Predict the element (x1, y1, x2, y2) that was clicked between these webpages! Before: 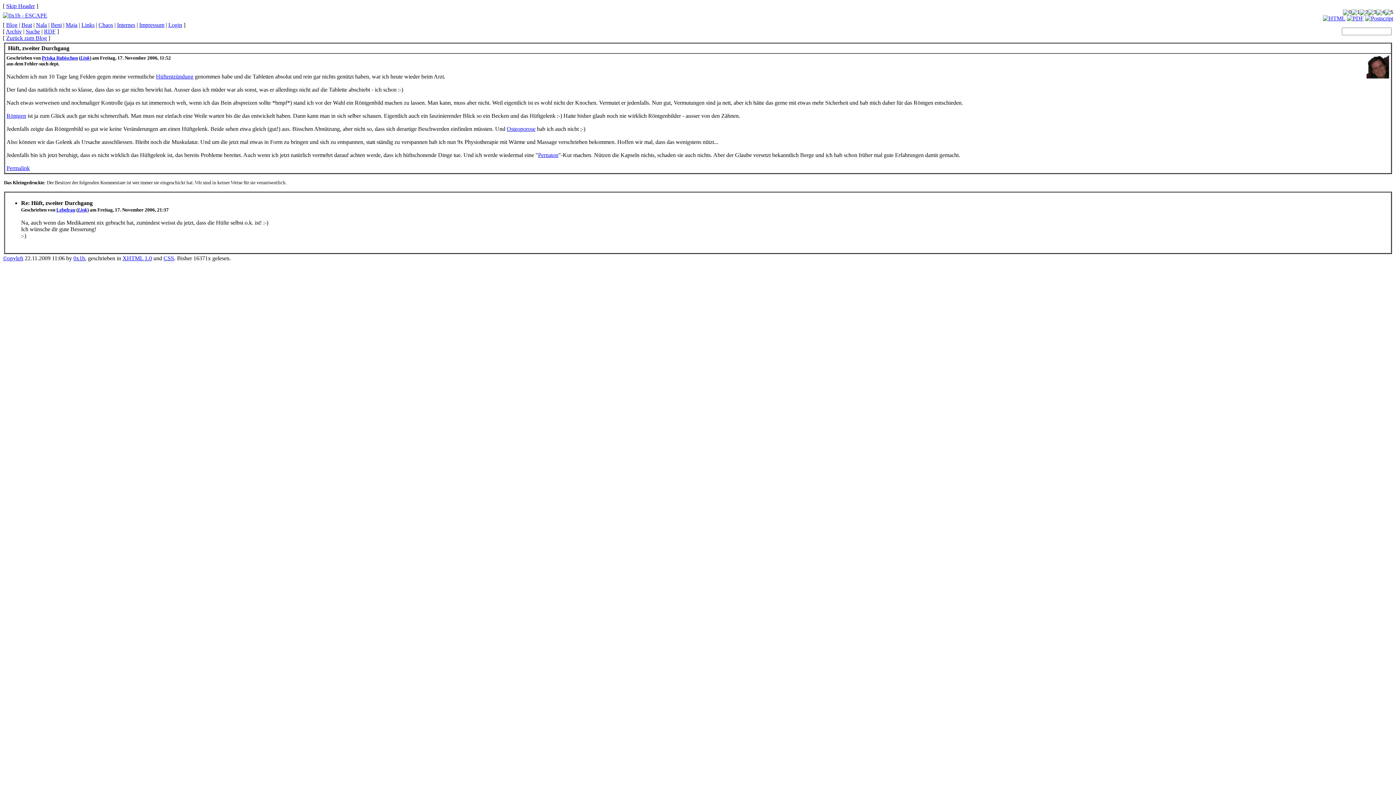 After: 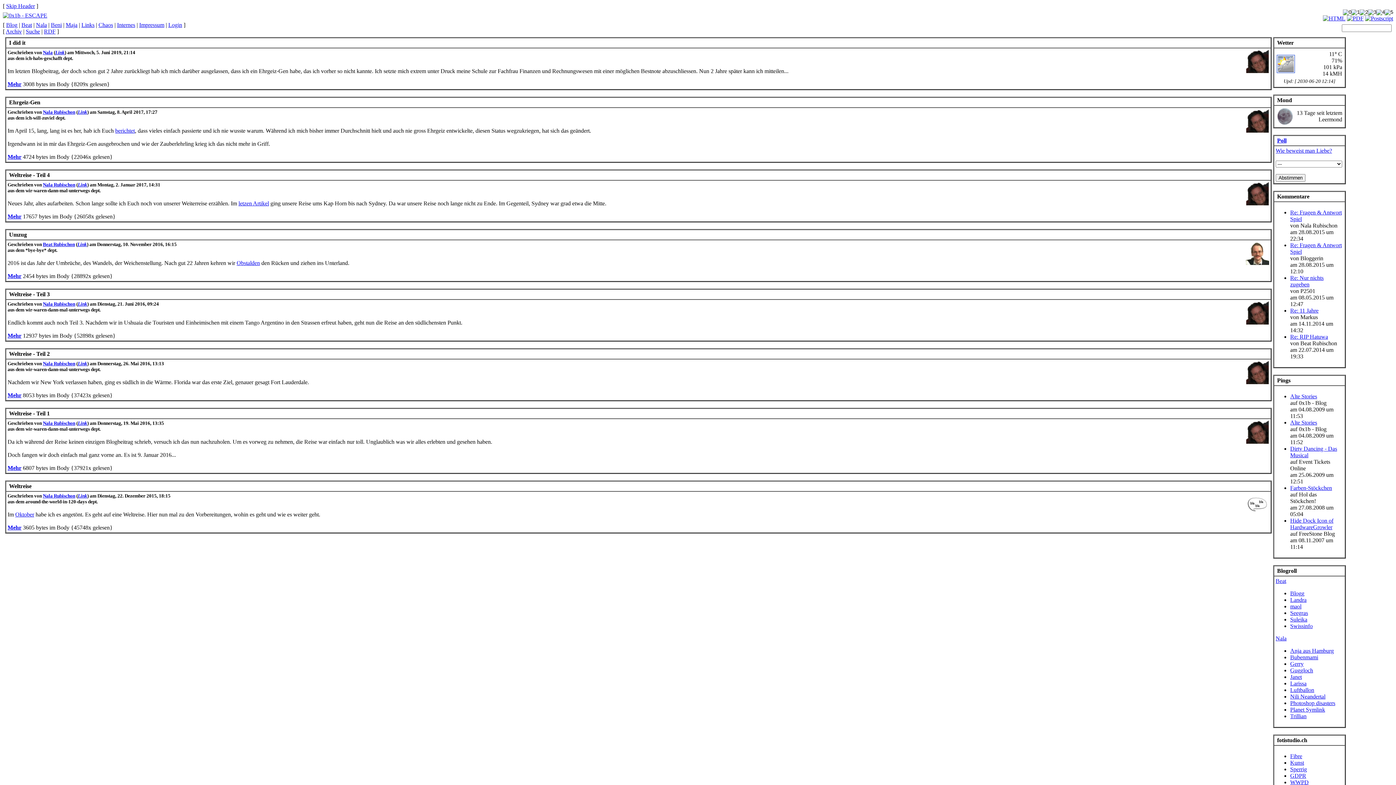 Action: bbox: (6, 21, 17, 28) label: Blog